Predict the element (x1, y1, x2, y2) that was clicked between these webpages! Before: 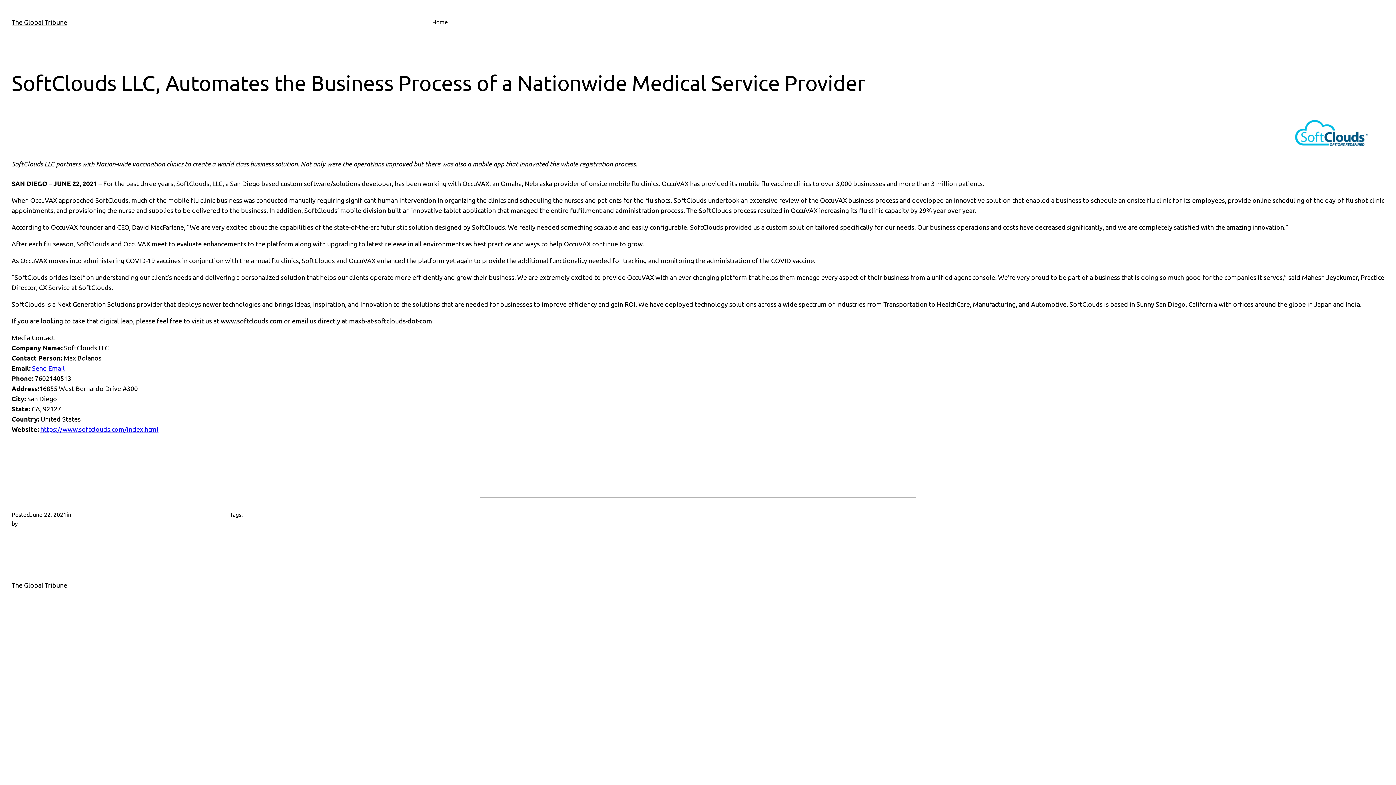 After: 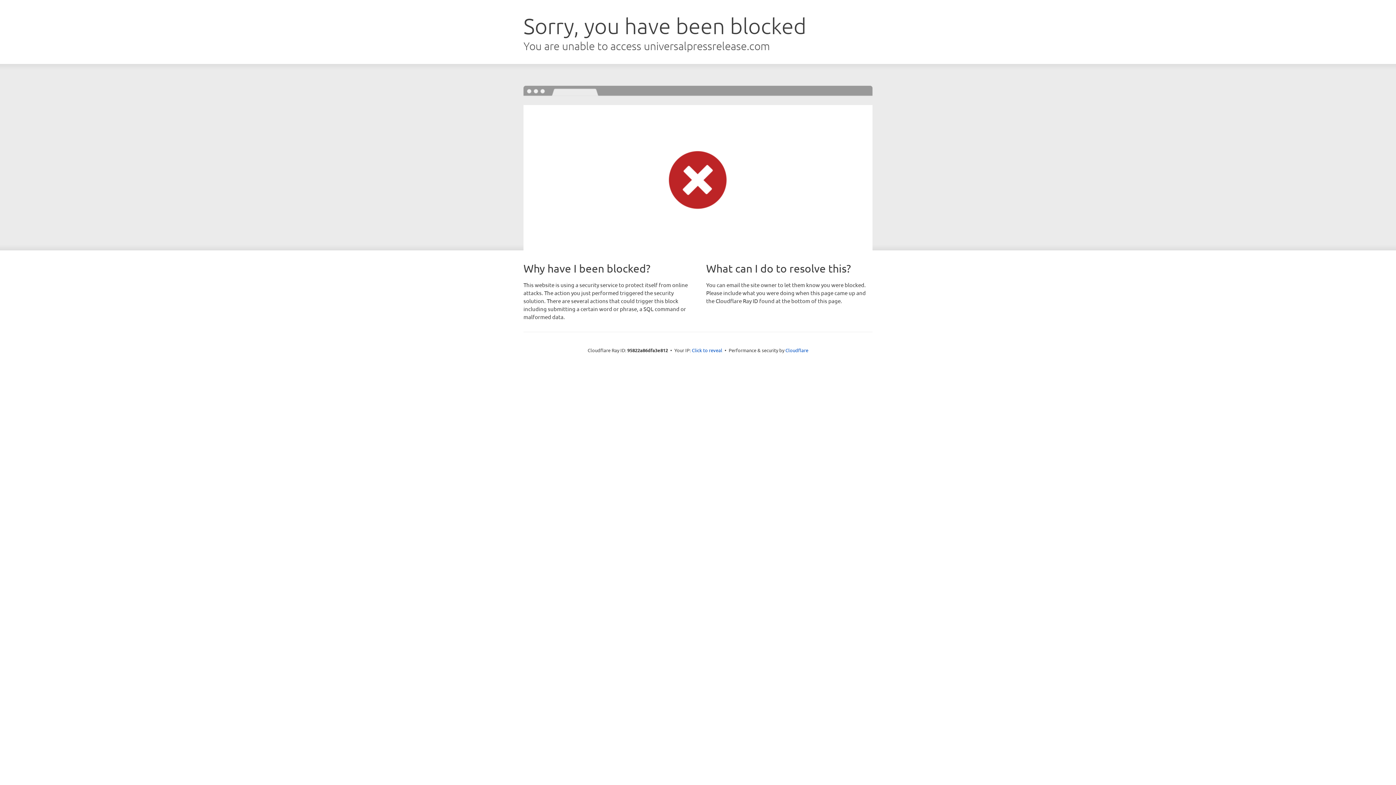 Action: bbox: (32, 364, 64, 372) label: Send Email